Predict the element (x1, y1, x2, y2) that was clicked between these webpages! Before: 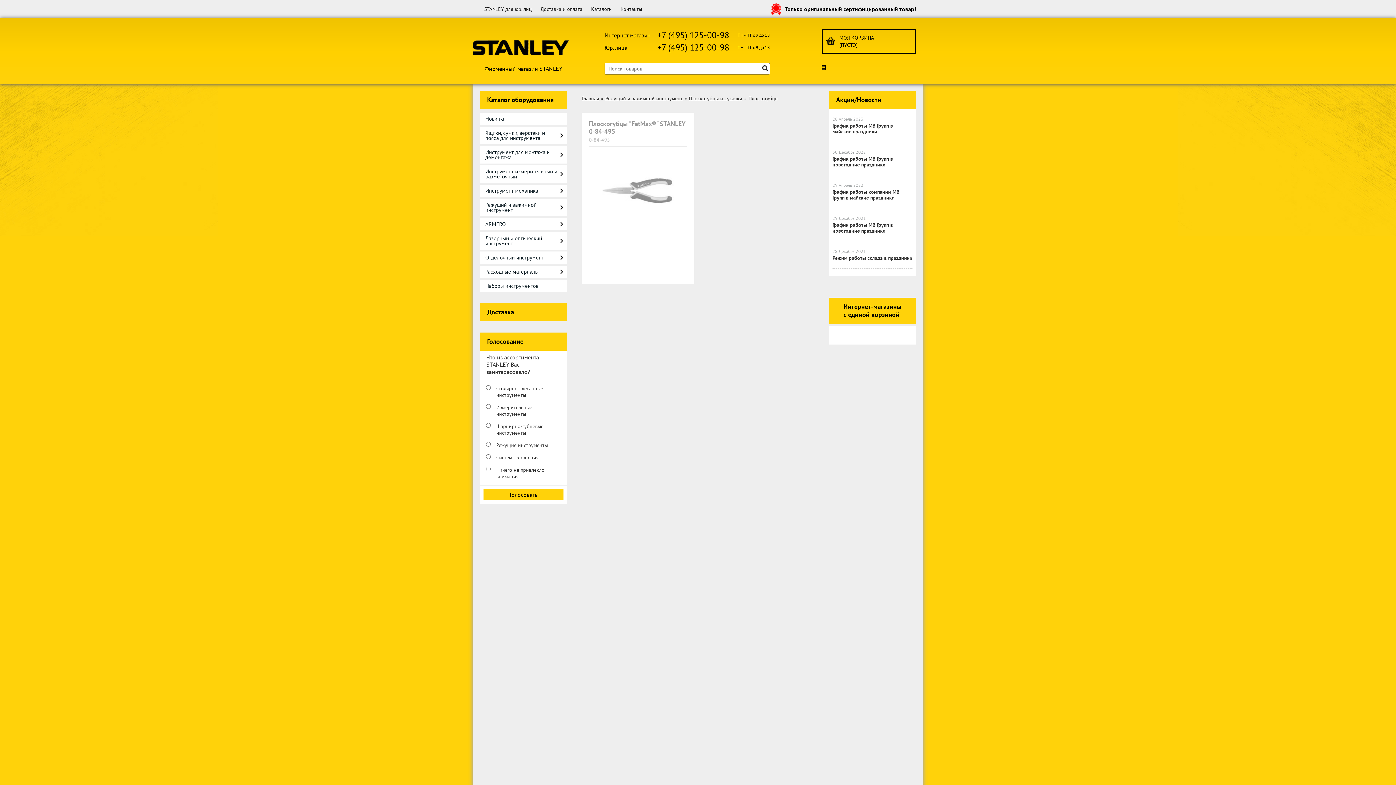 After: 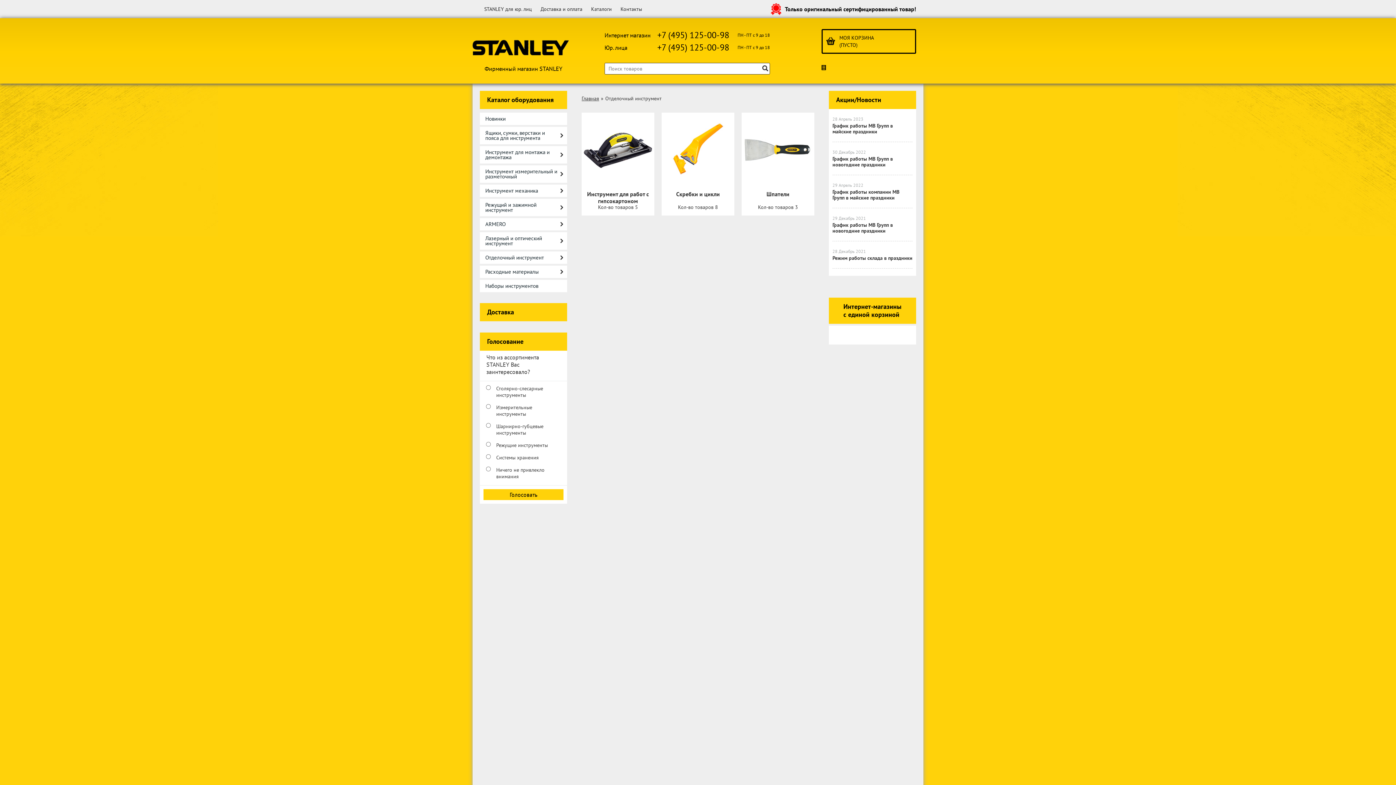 Action: bbox: (480, 251, 567, 264) label: Отделочный инструмент